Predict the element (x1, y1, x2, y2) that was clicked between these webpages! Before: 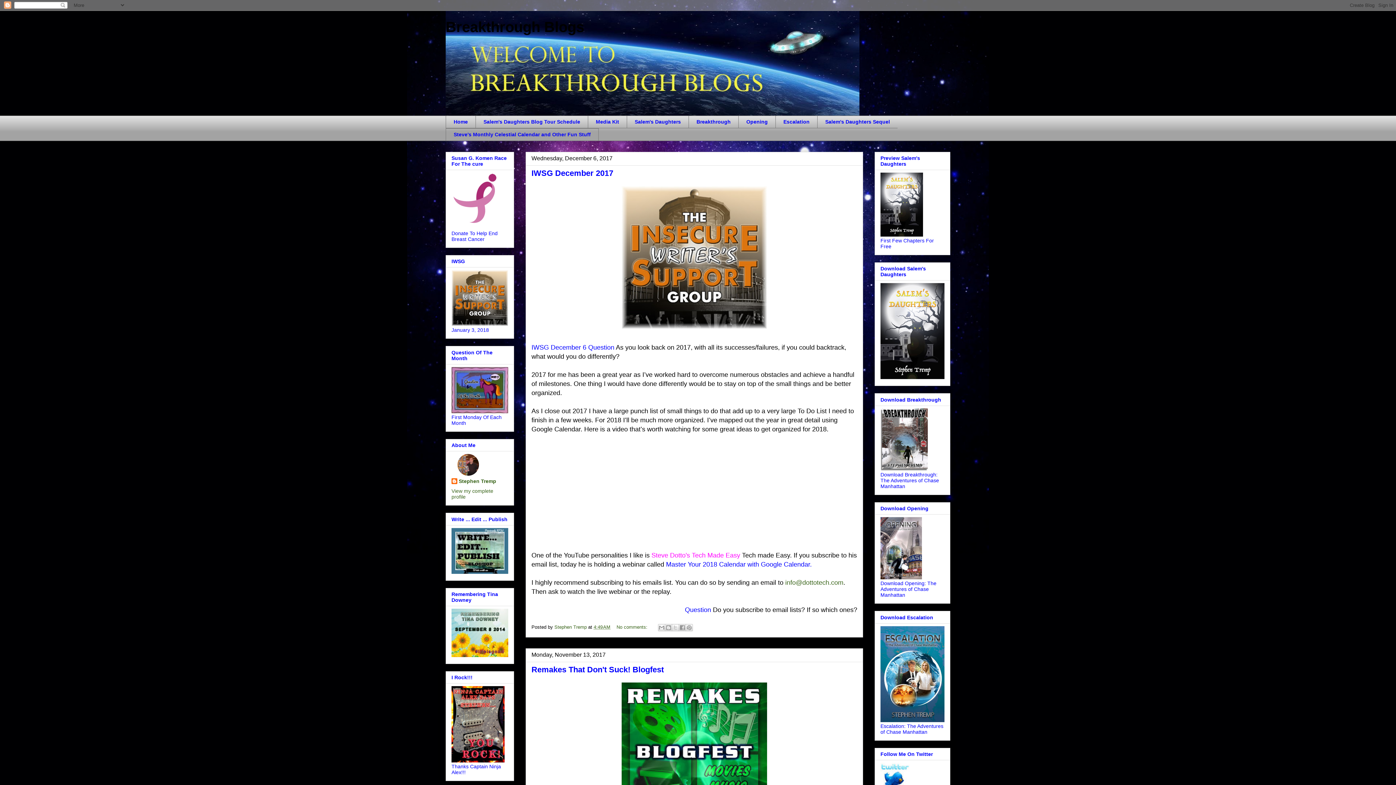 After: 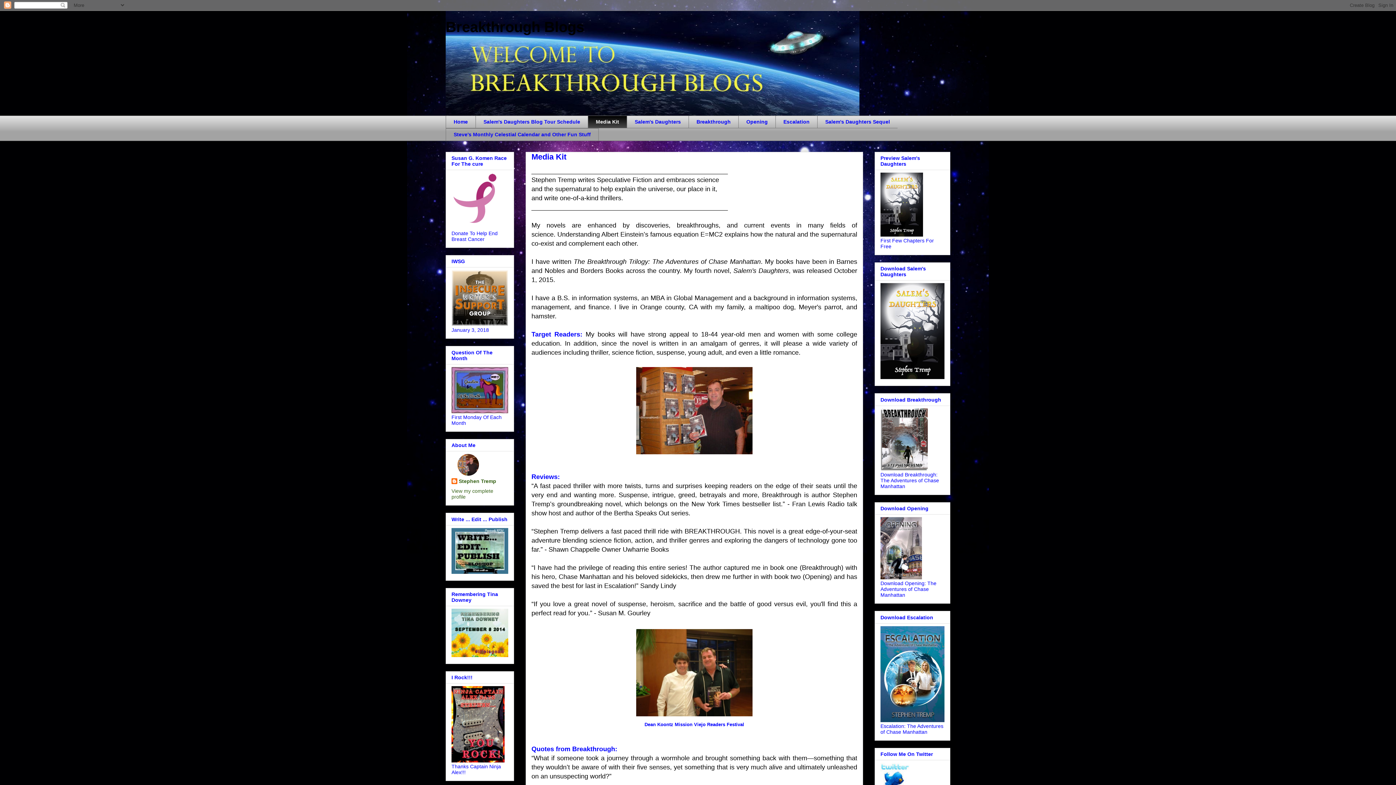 Action: label: Media Kit bbox: (588, 115, 626, 128)